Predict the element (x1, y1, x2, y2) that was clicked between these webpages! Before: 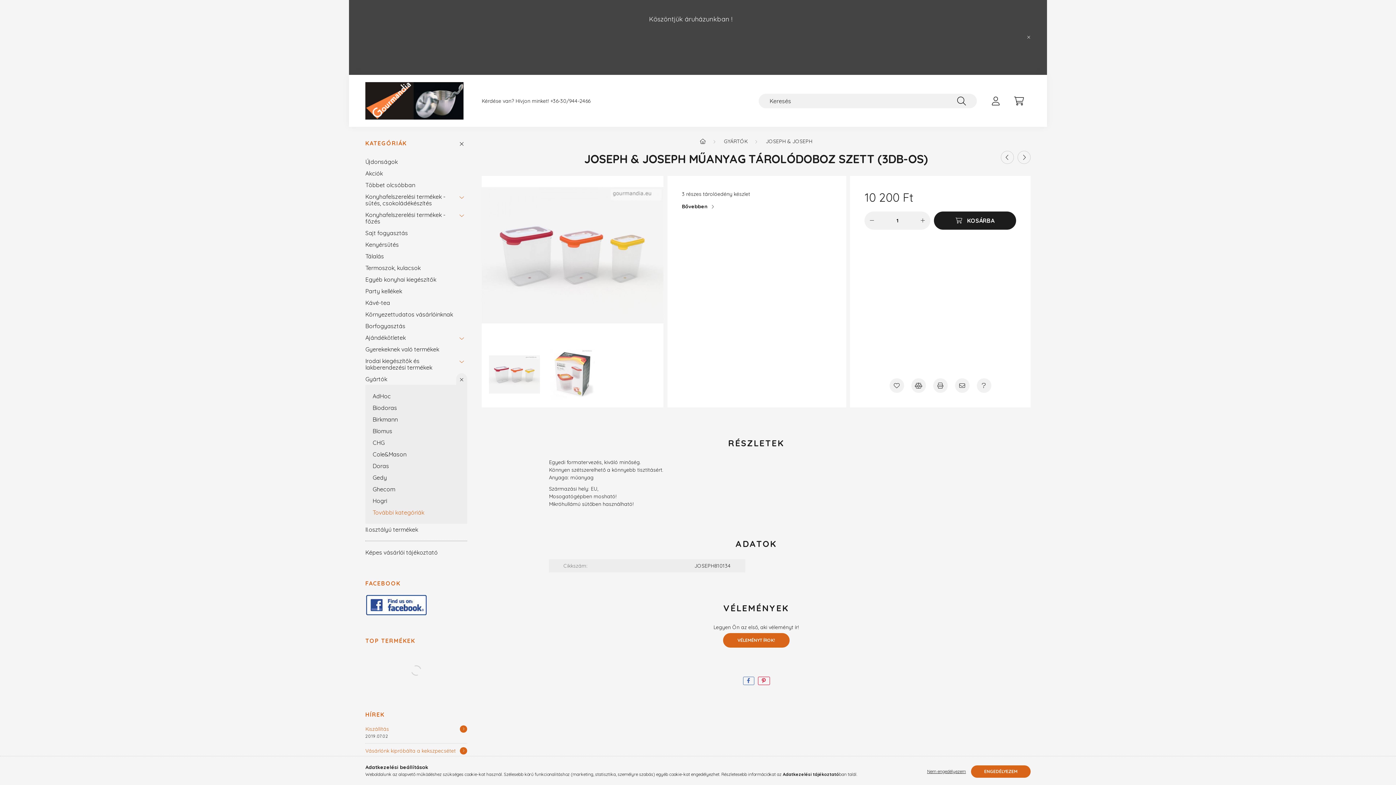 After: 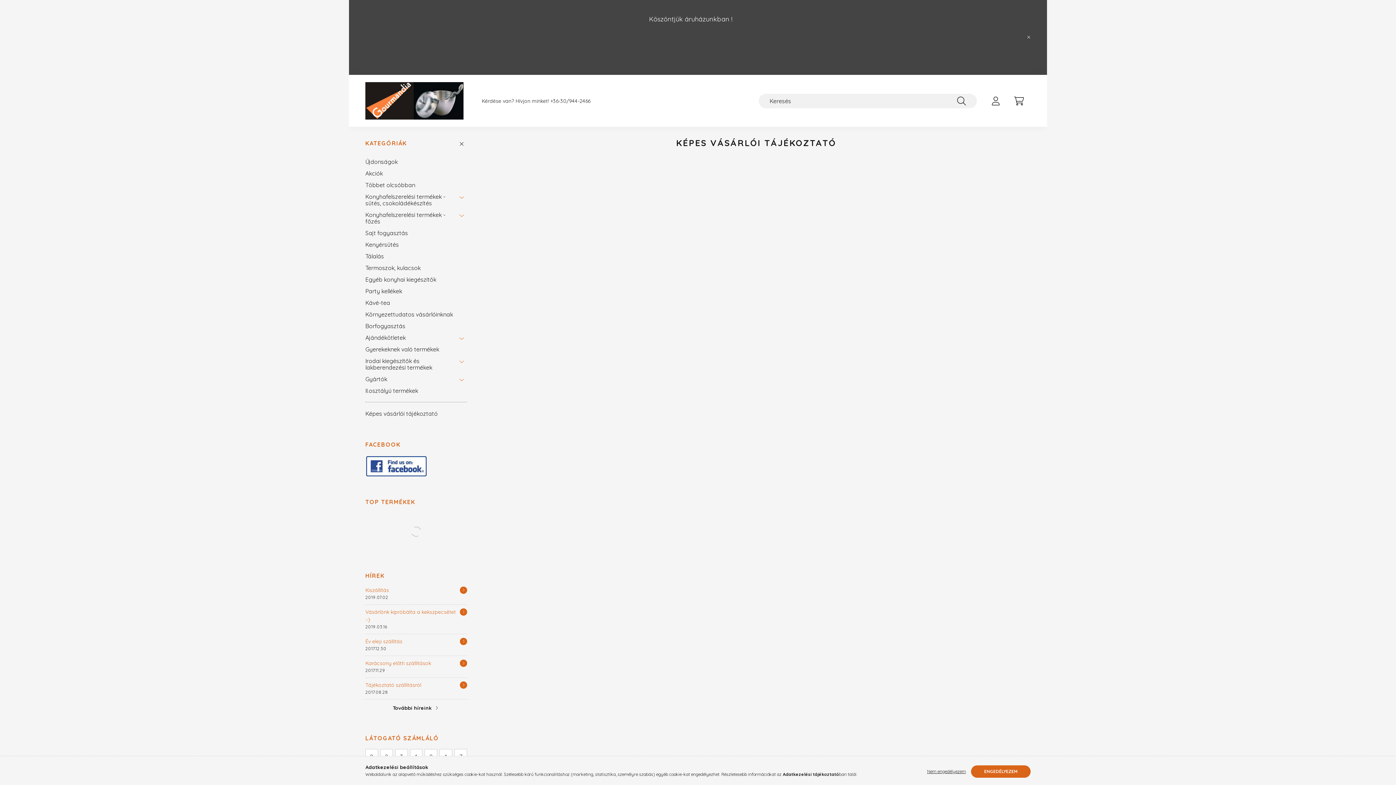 Action: label: Képes vásárlói tájékoztató bbox: (365, 546, 463, 558)